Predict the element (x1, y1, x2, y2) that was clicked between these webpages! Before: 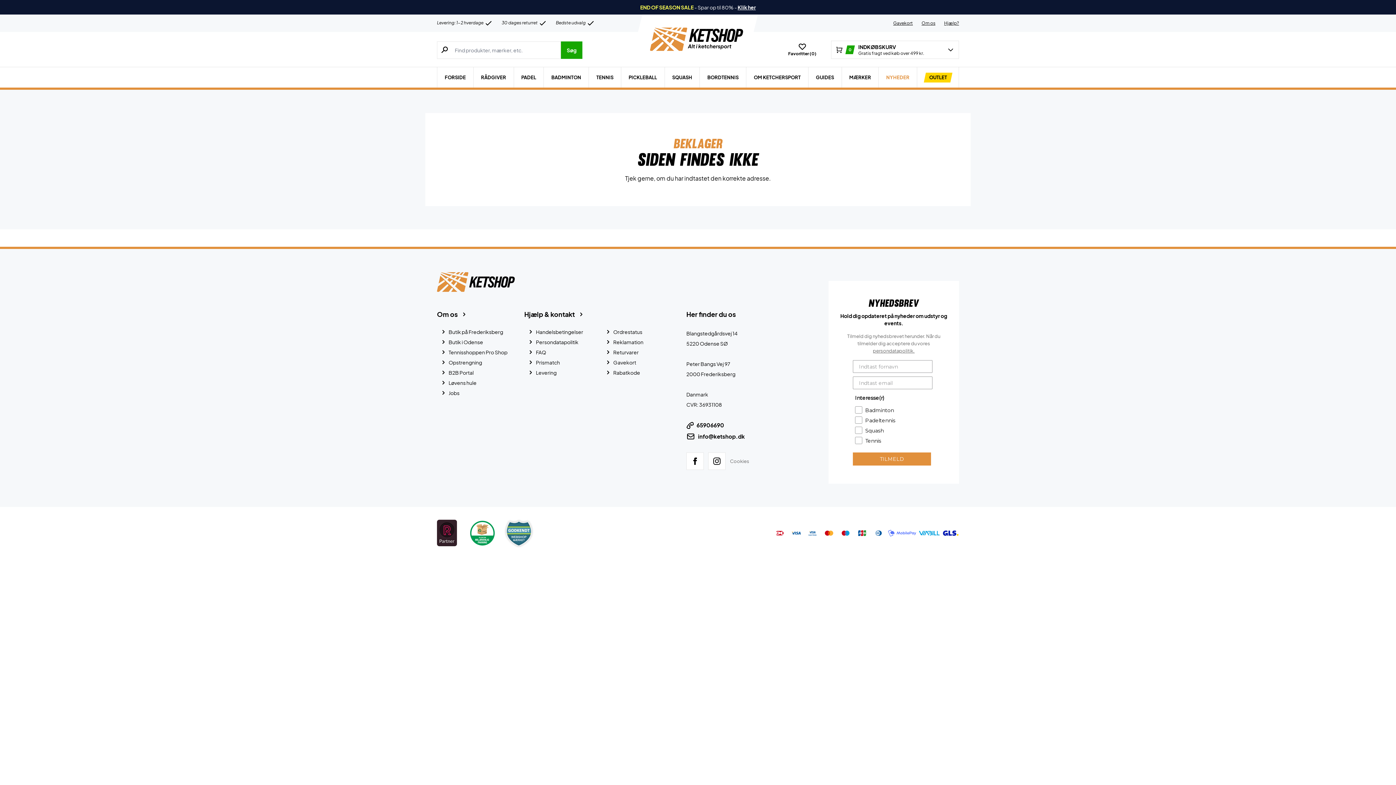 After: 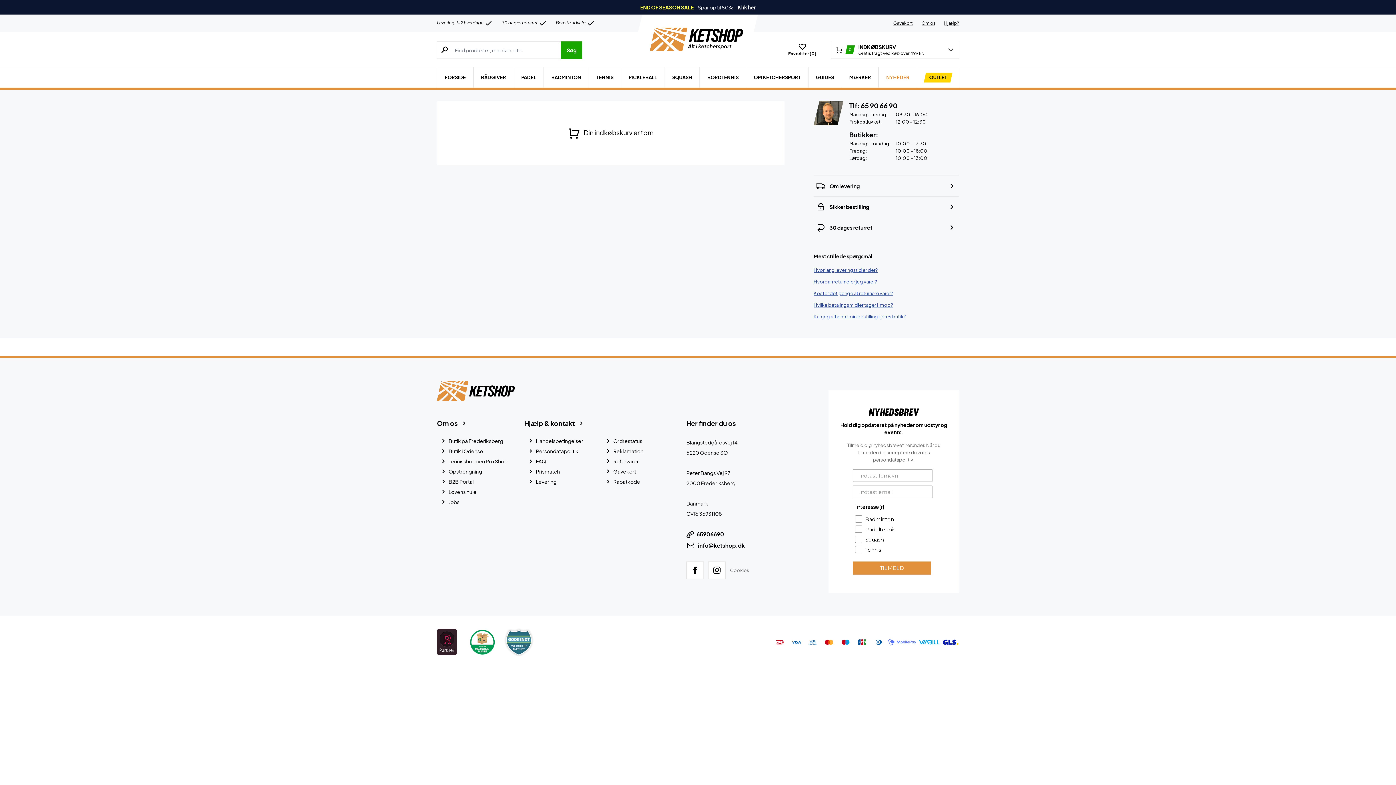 Action: label: 0
INDKØBSKURV
Gratis fragt ved køb over 499 kr. bbox: (836, 43, 947, 56)